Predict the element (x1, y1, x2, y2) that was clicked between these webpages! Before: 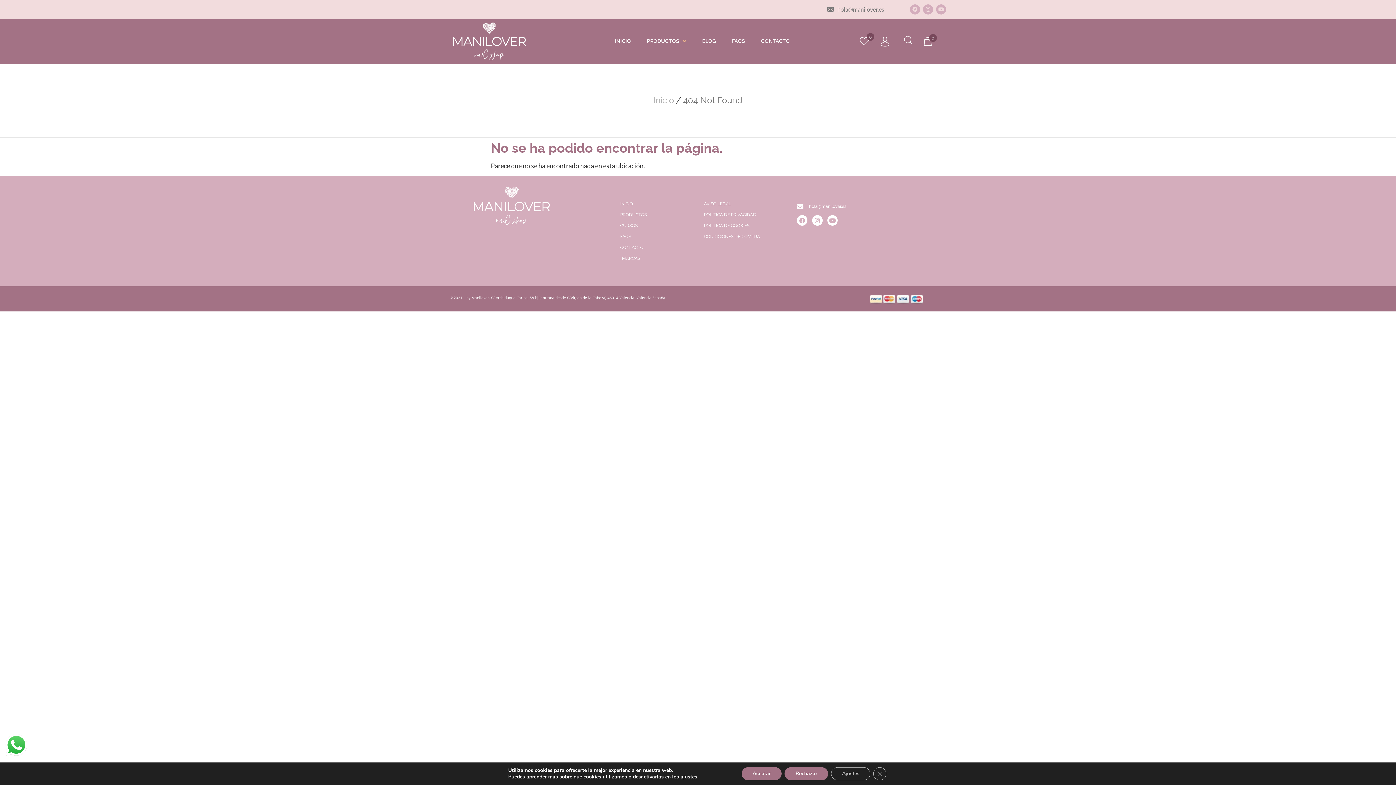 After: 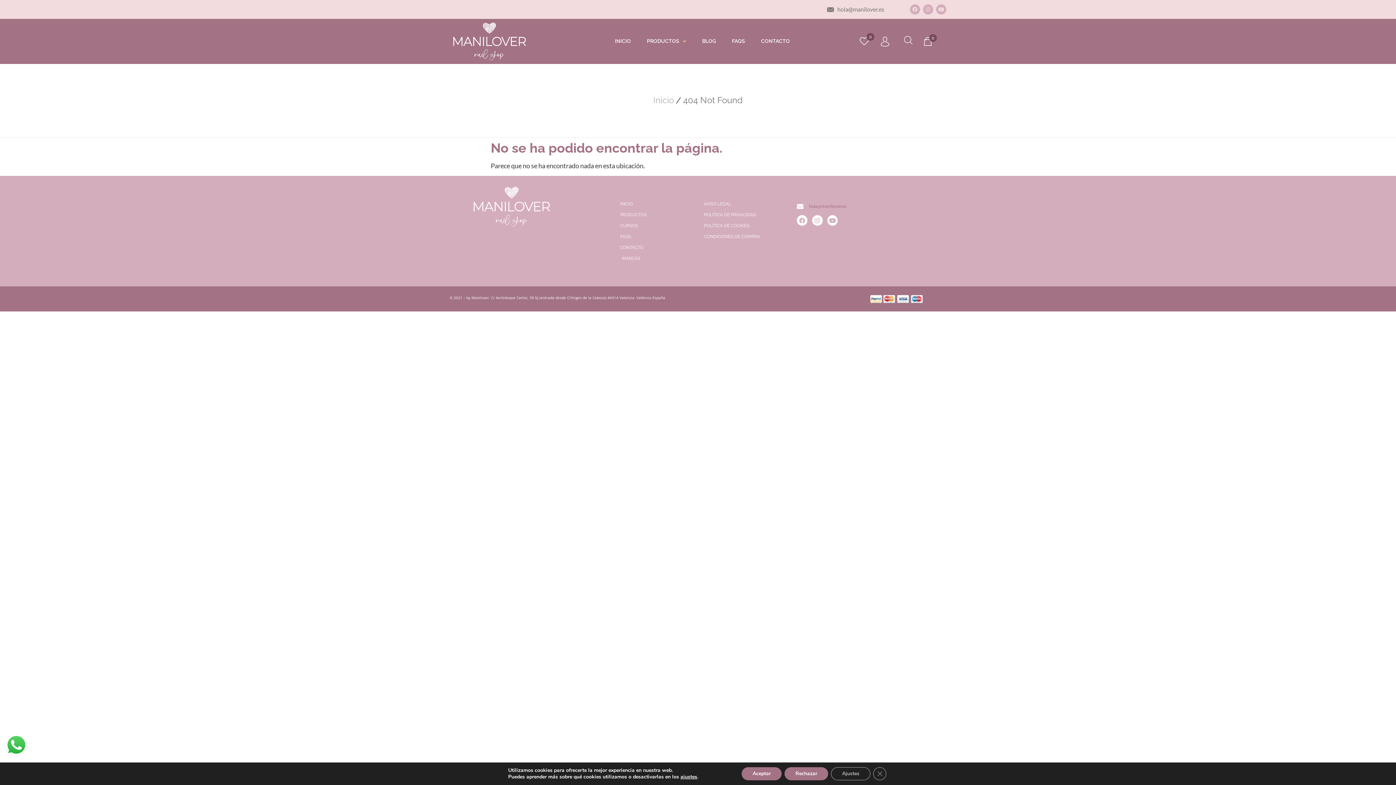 Action: bbox: (797, 201, 946, 211) label: hola@manilover.es